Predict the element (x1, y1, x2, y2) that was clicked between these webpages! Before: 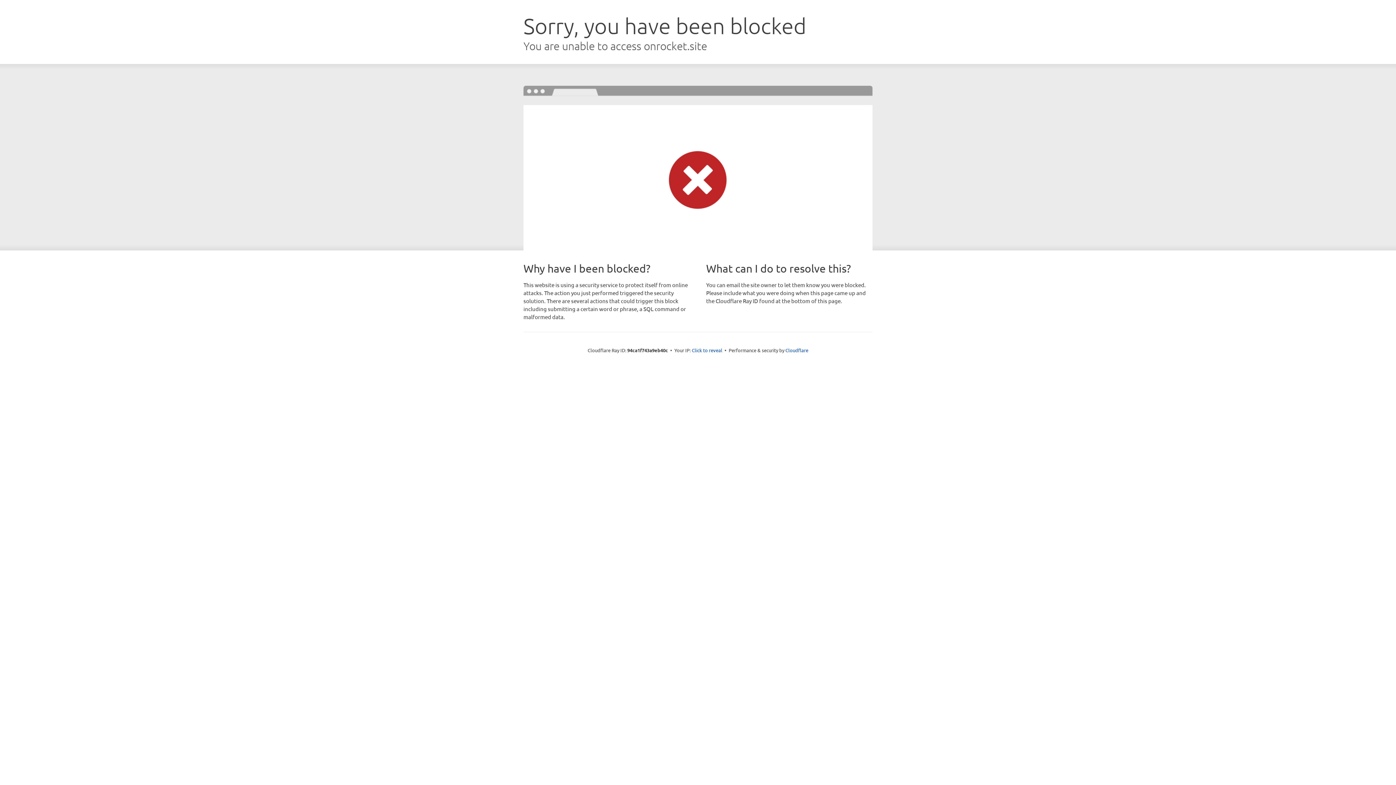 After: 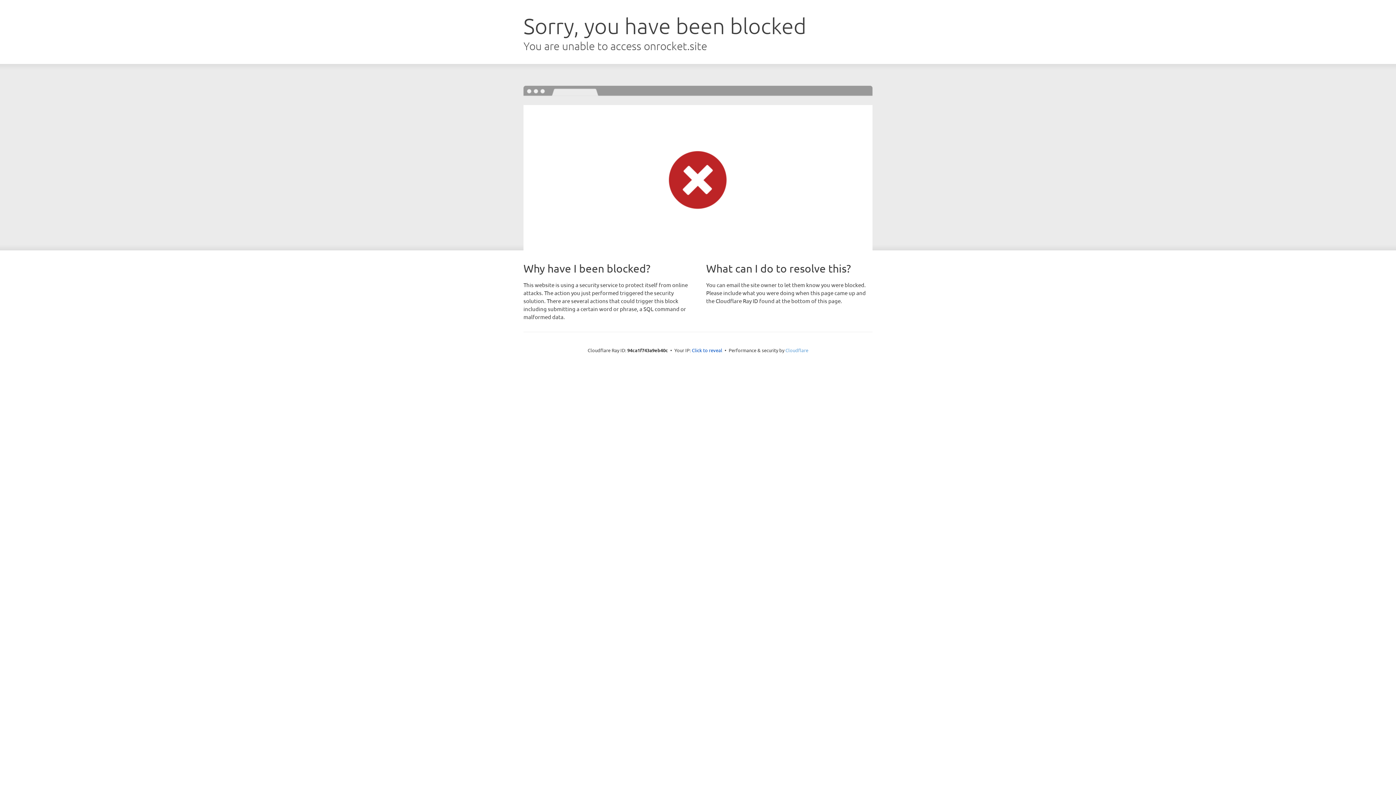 Action: label: Cloudflare bbox: (785, 347, 808, 353)